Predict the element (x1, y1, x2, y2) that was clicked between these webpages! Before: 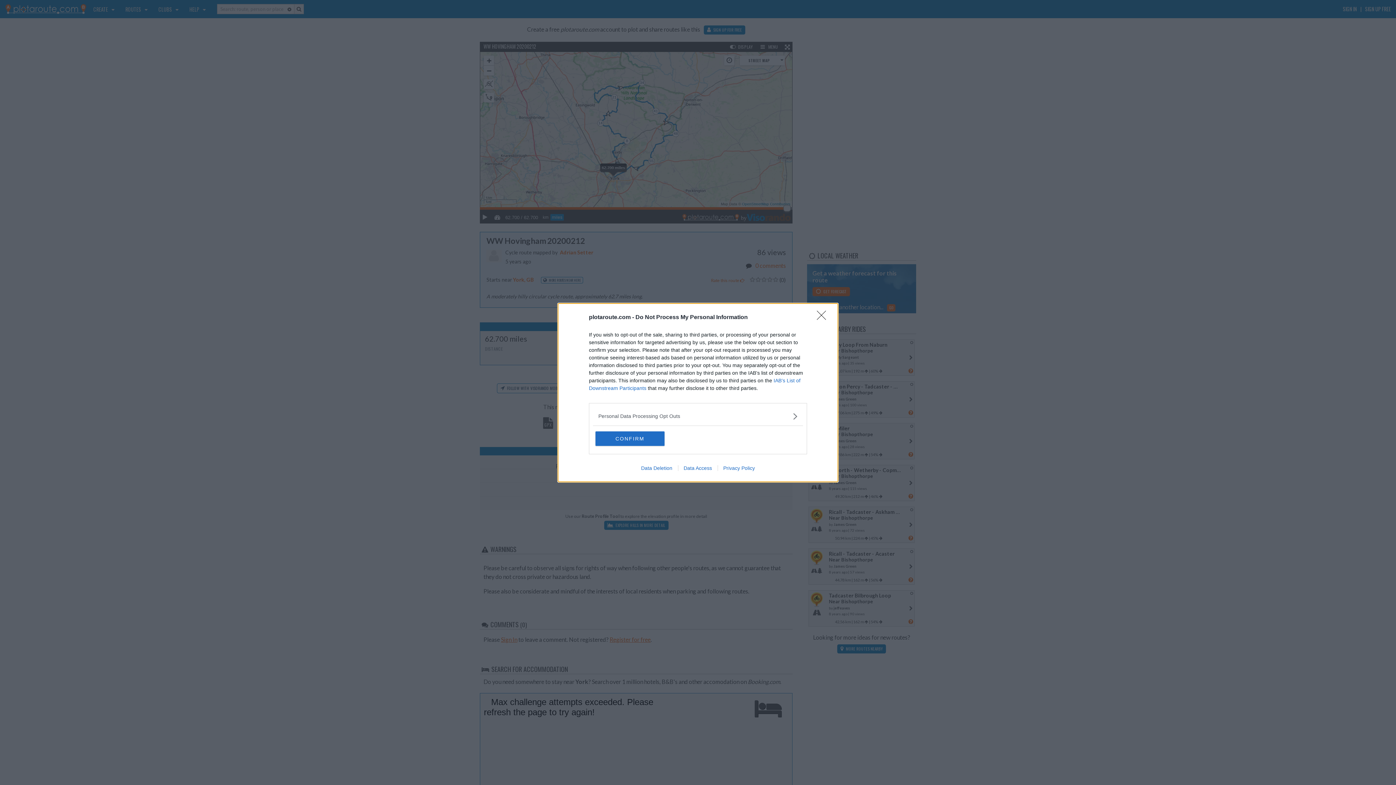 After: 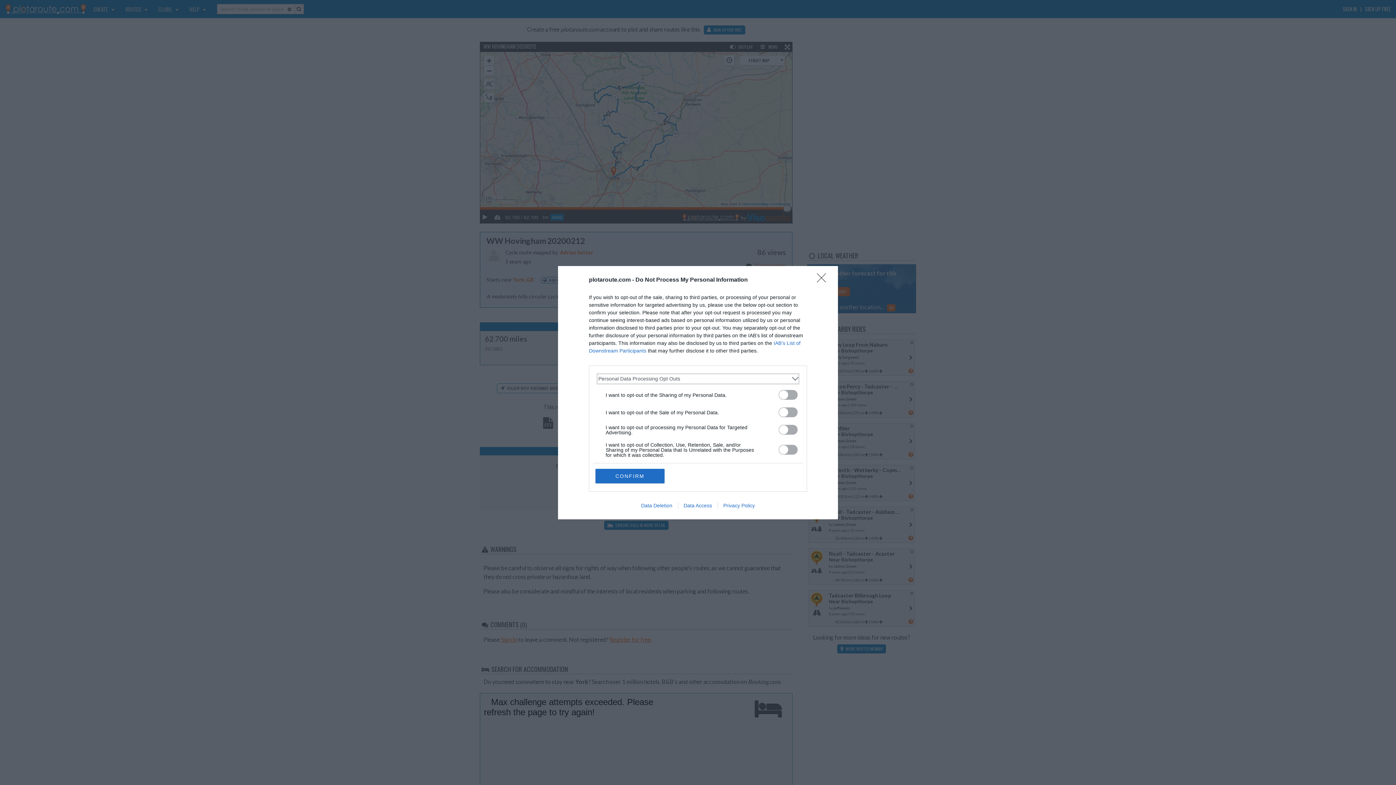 Action: bbox: (598, 412, 797, 420) label: Opt-Outs